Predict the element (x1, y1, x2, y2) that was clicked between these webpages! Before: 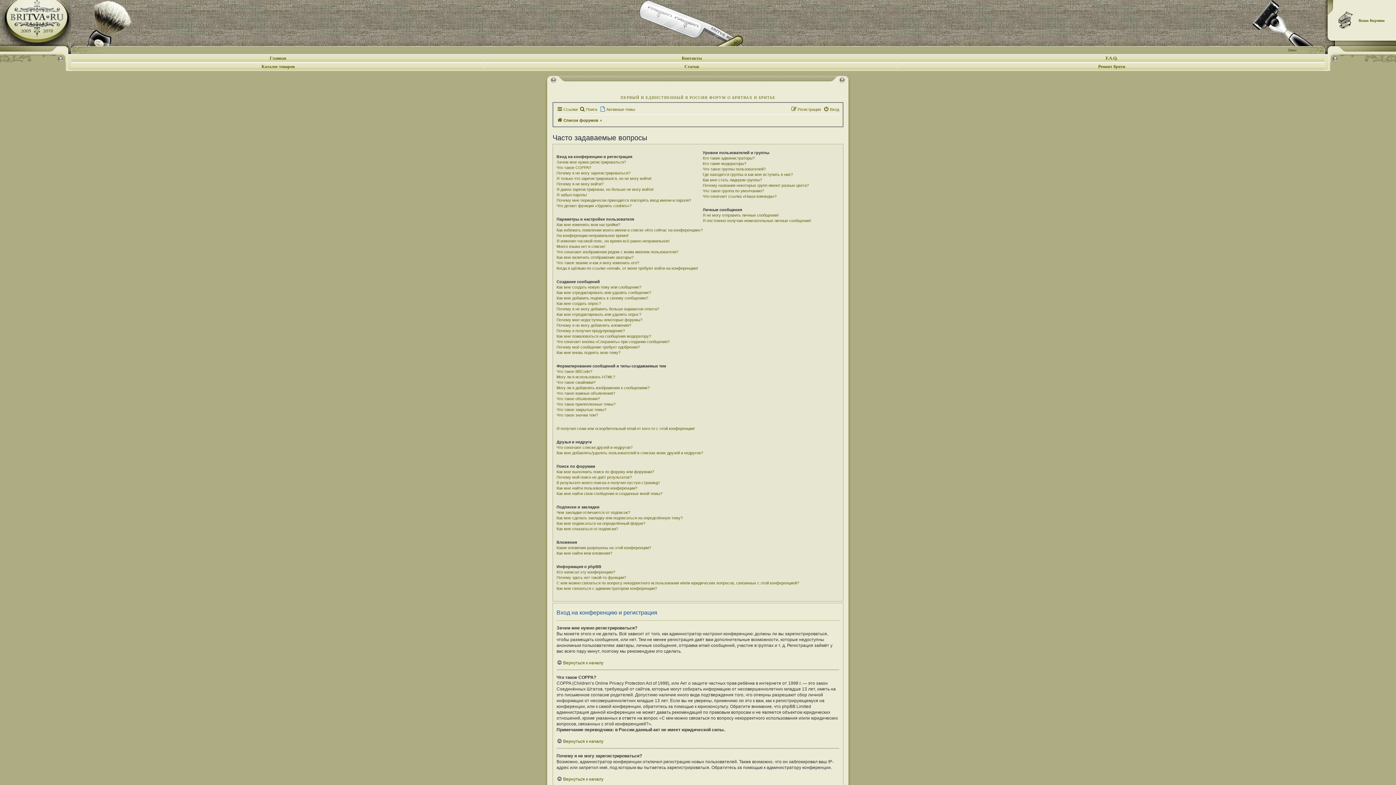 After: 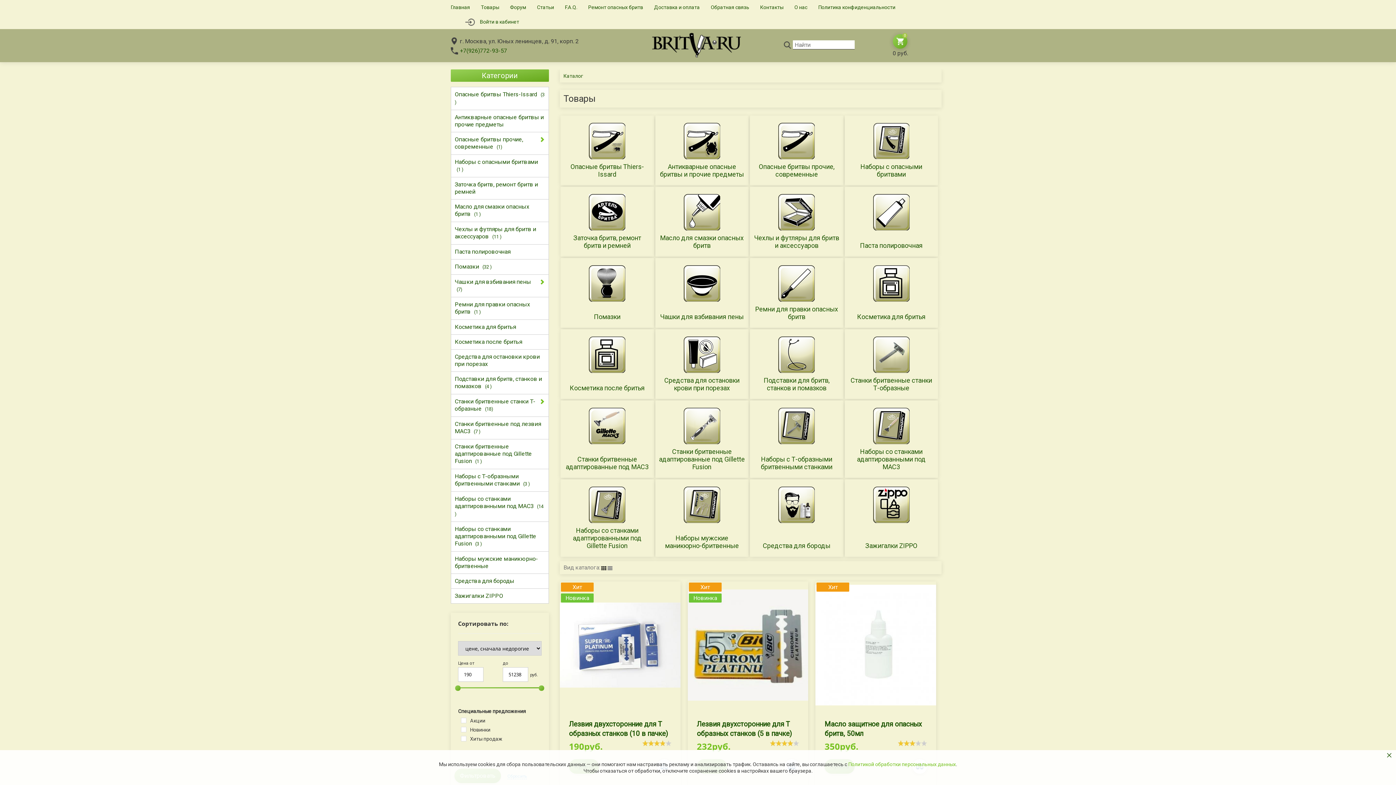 Action: bbox: (261, 62, 294, 70) label: Каталог товаров